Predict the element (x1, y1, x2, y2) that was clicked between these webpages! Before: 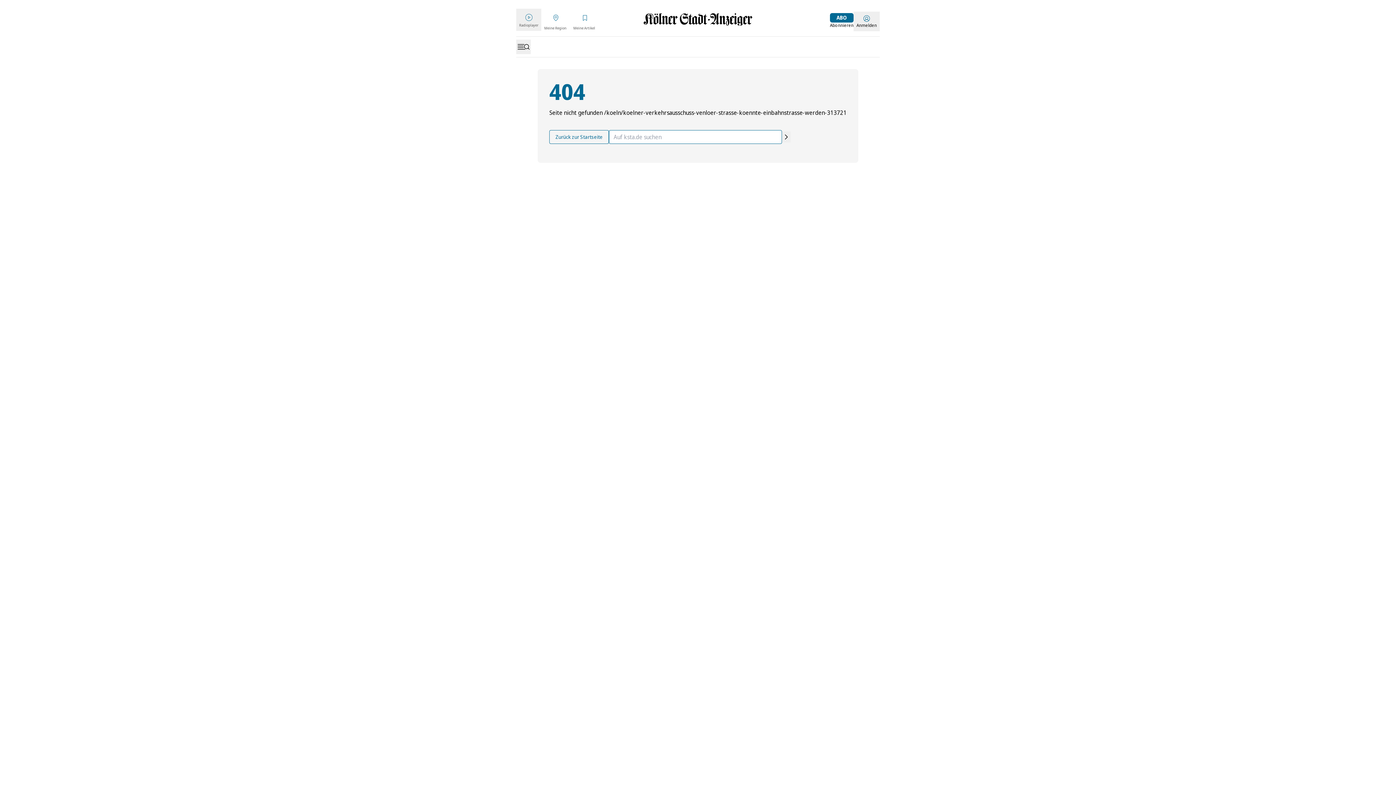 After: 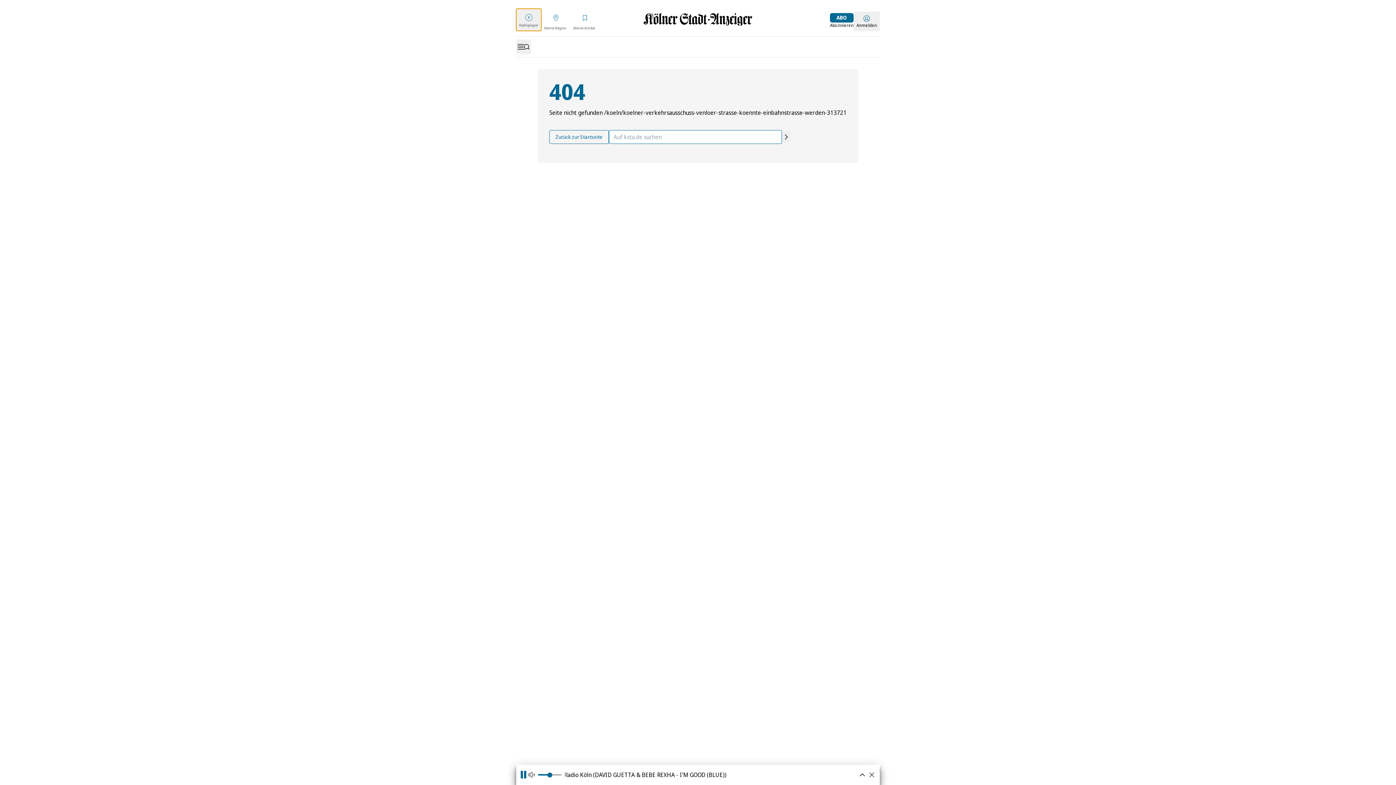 Action: label: Radioplayer bbox: (516, 8, 541, 30)